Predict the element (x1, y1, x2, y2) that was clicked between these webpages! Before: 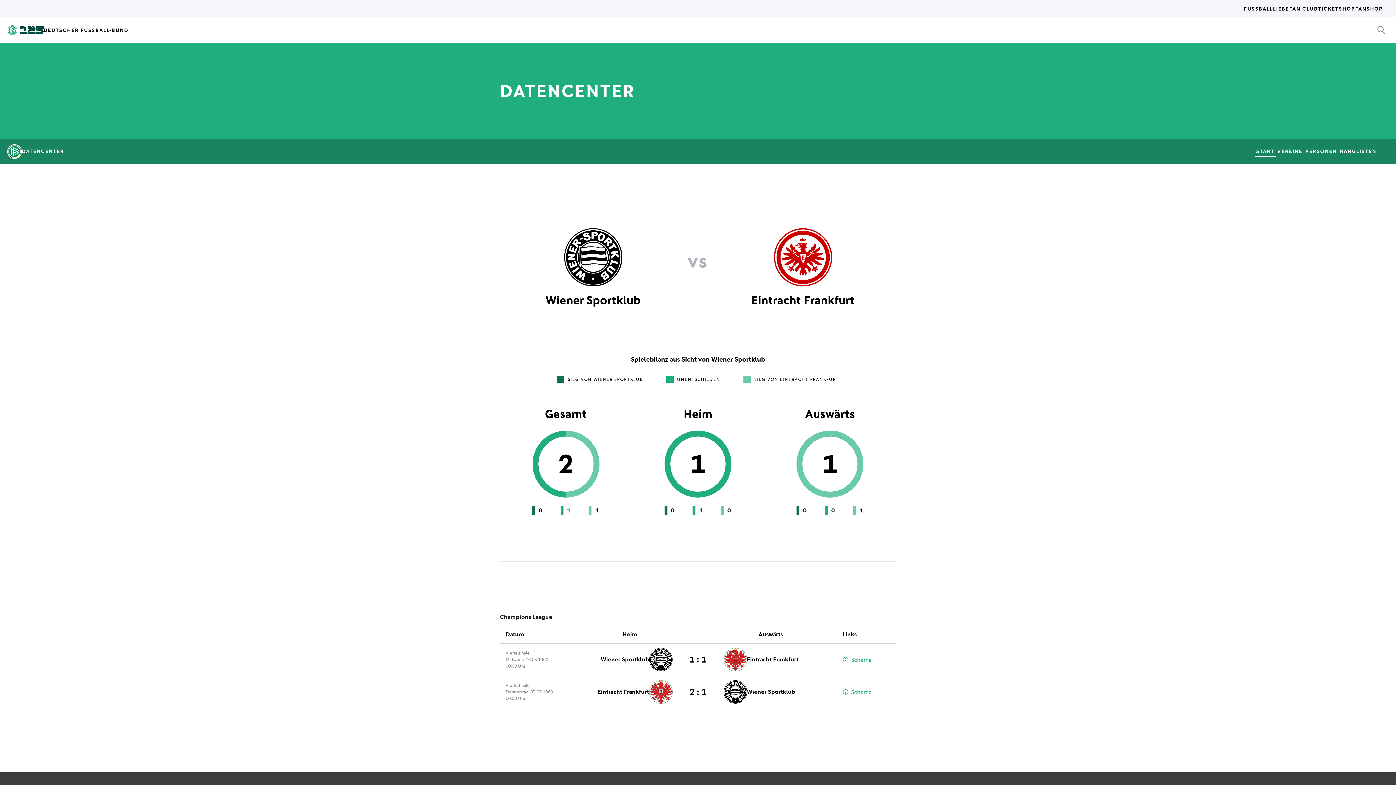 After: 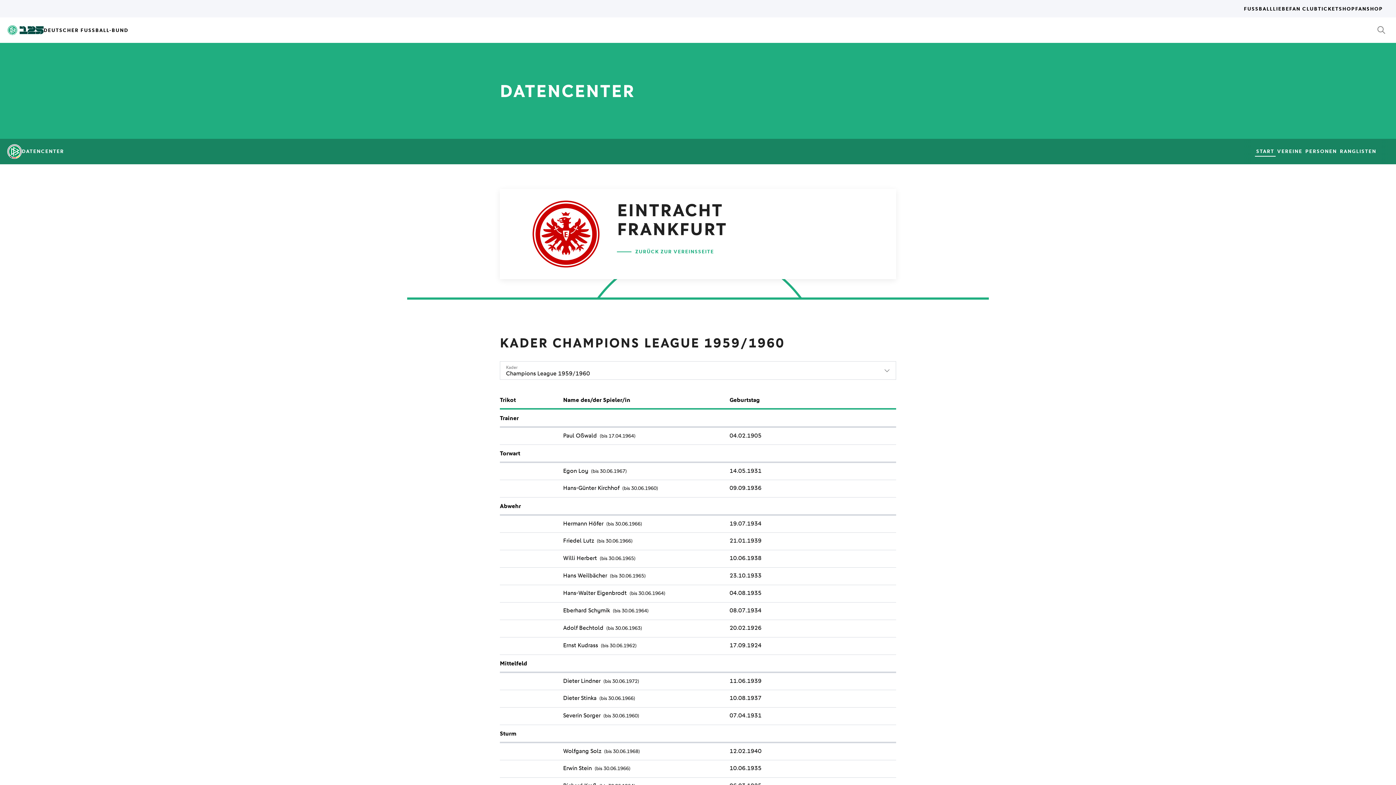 Action: bbox: (747, 655, 798, 664) label: Eintracht Frankfurt